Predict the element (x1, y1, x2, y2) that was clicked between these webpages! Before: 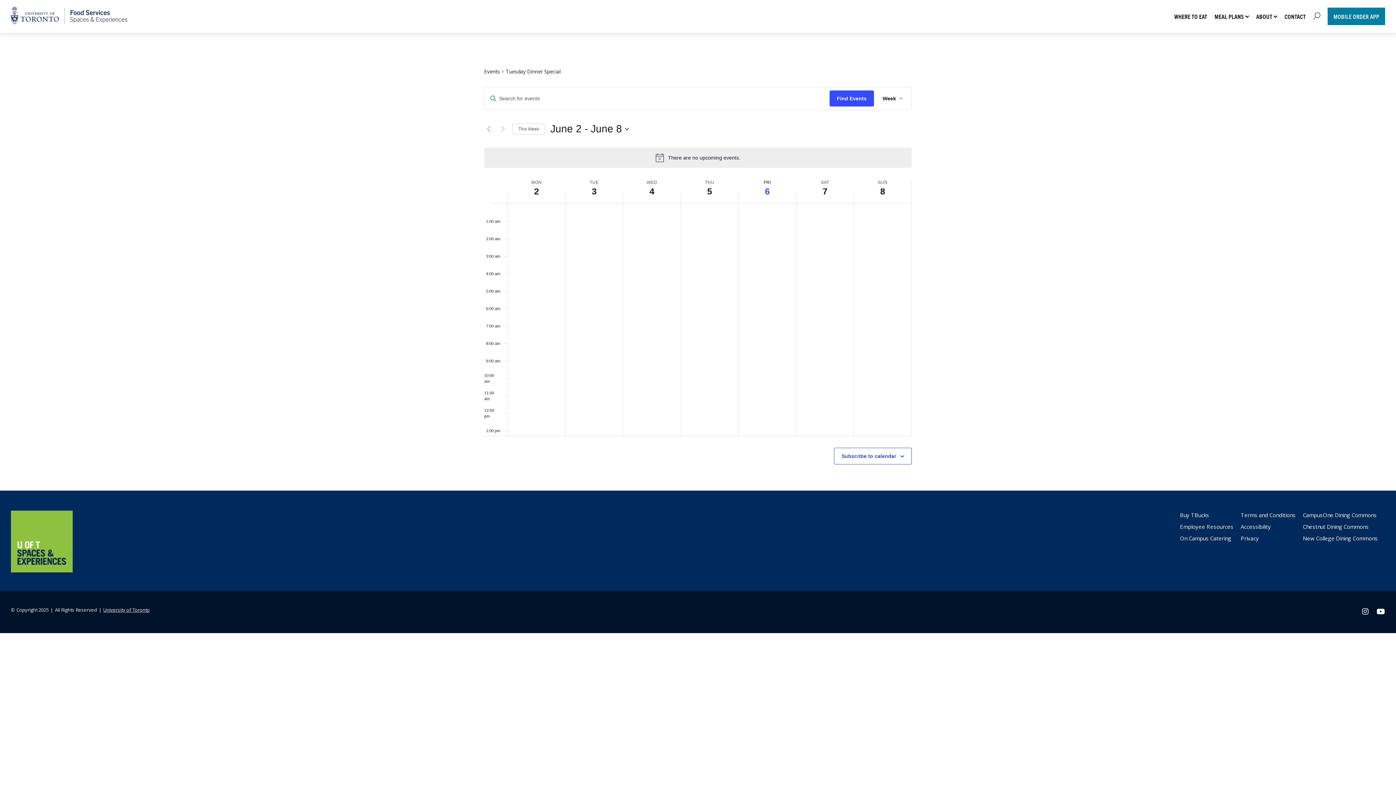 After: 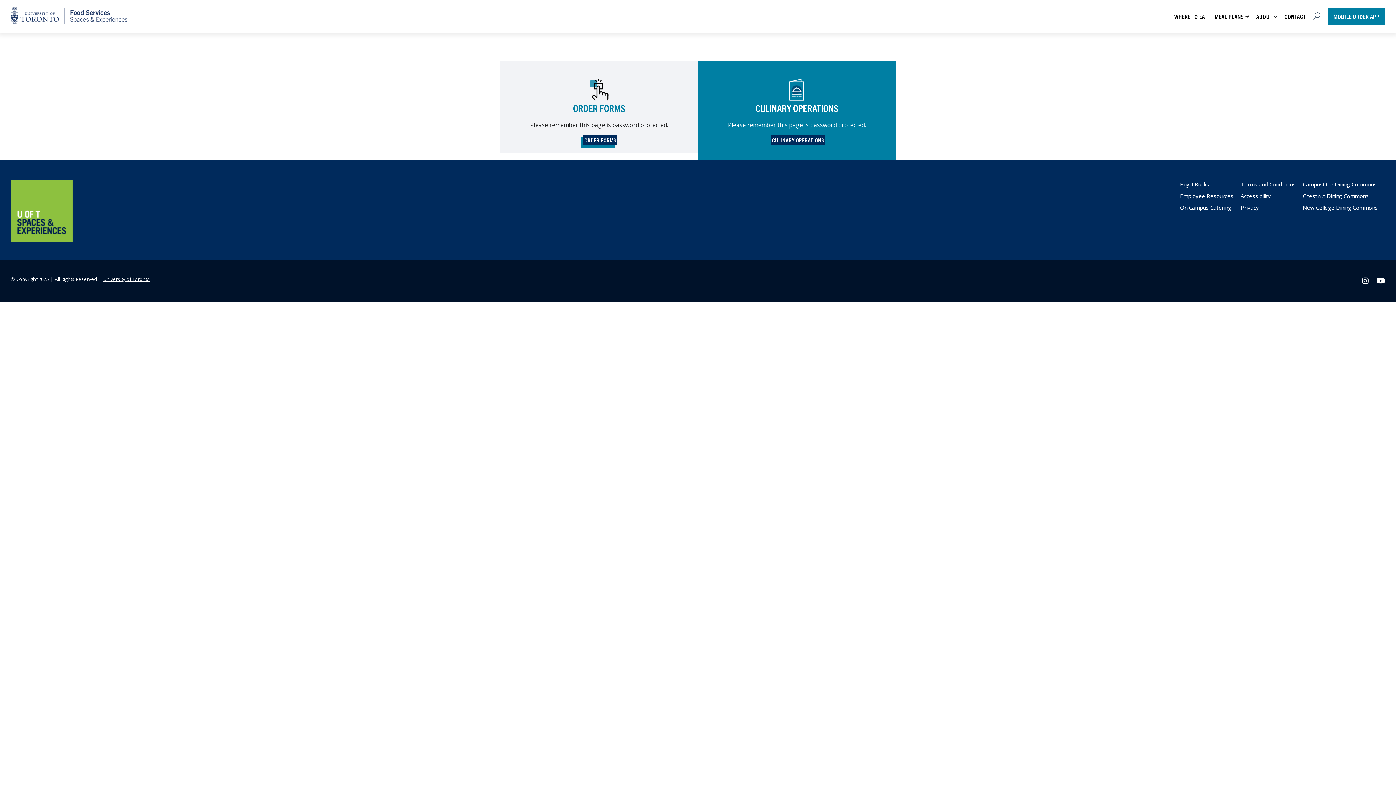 Action: bbox: (1180, 523, 1233, 530) label: Employee Resources